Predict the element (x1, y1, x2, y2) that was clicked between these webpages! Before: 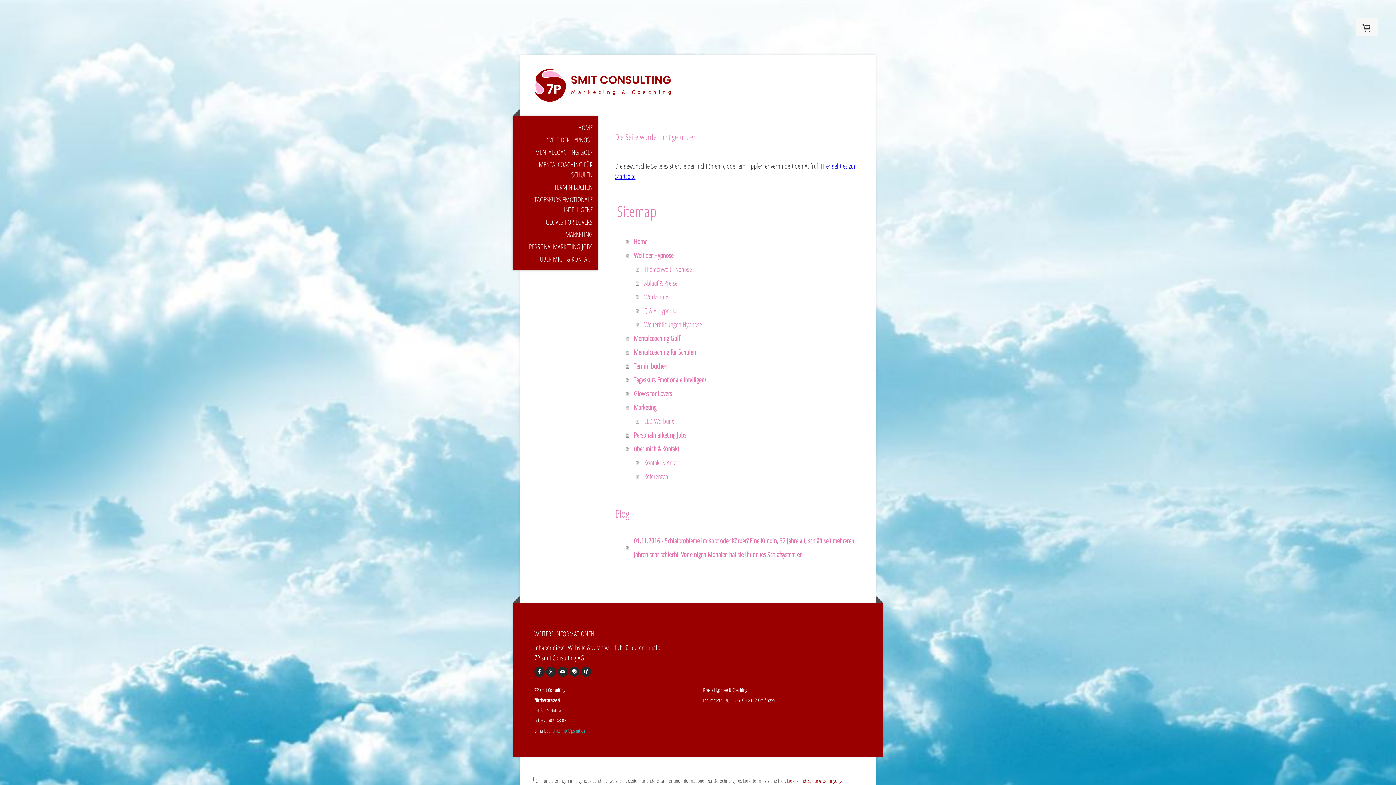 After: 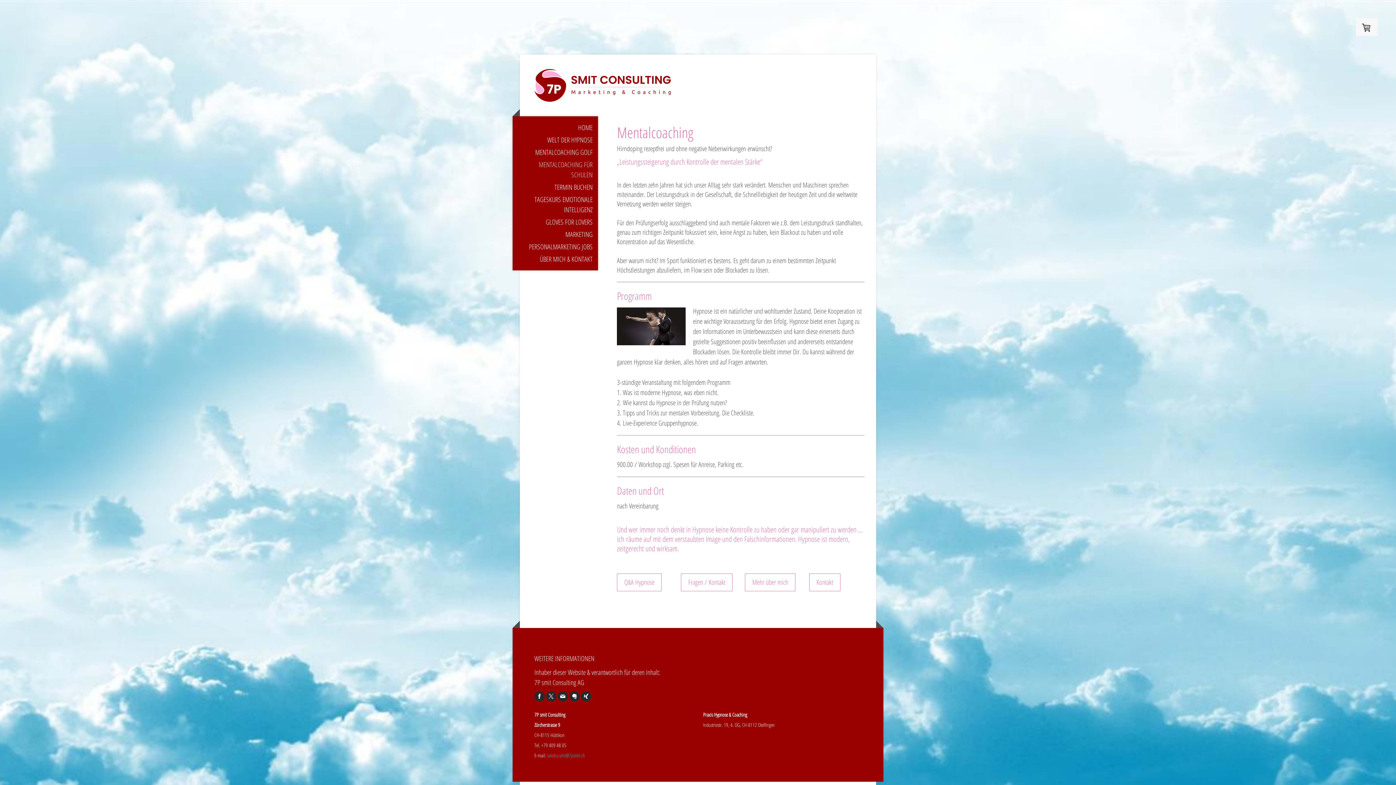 Action: bbox: (625, 345, 866, 359) label: Mentalcoaching für Schulen